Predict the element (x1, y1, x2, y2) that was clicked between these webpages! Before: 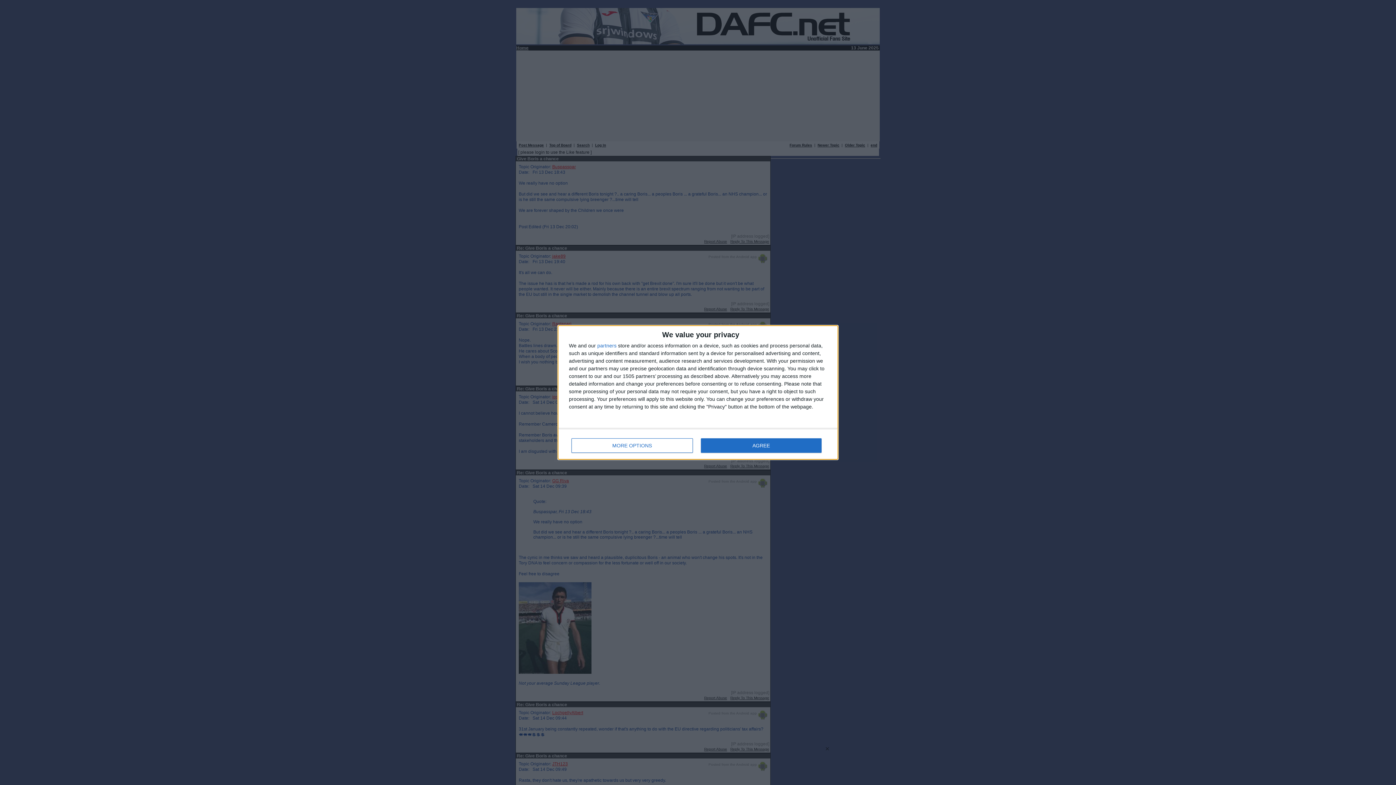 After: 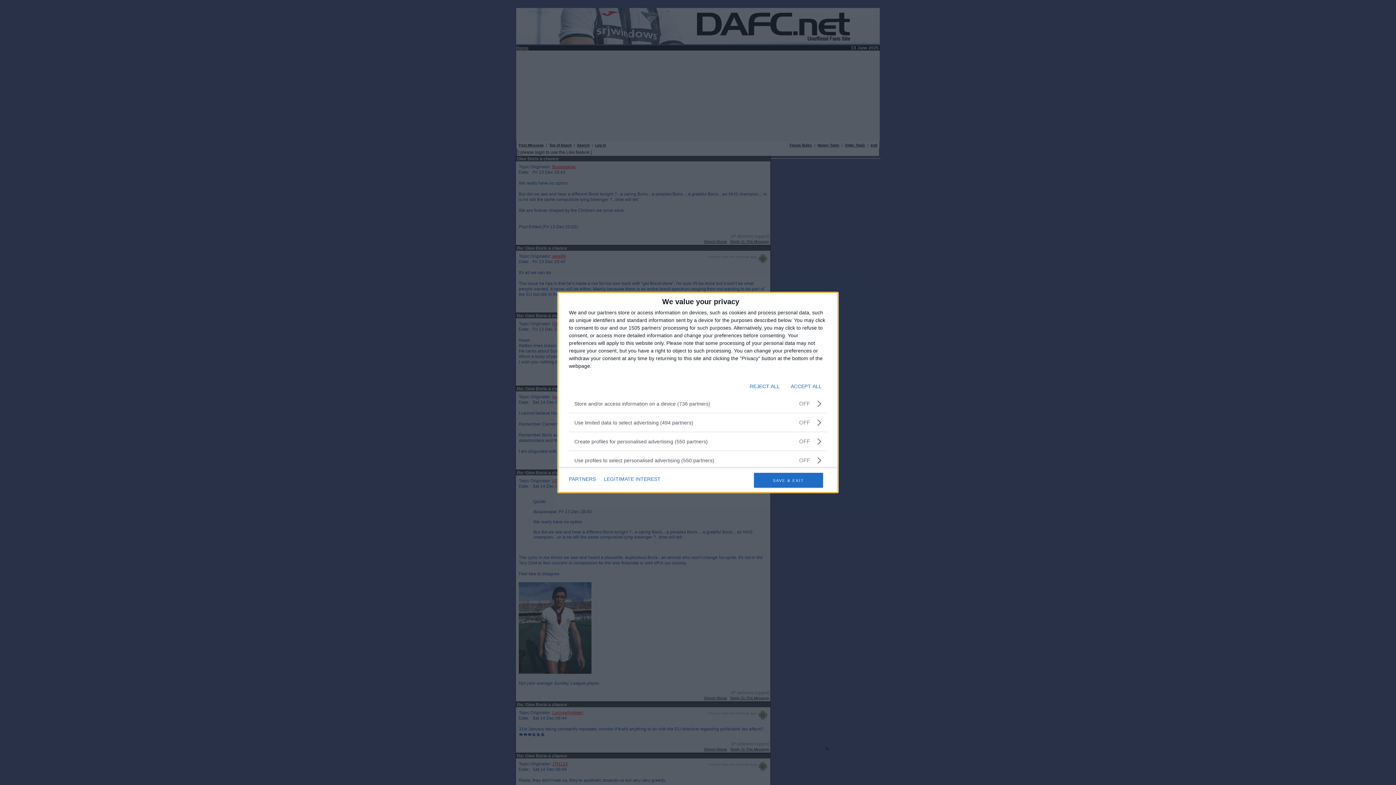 Action: label: MORE OPTIONS bbox: (571, 438, 692, 453)